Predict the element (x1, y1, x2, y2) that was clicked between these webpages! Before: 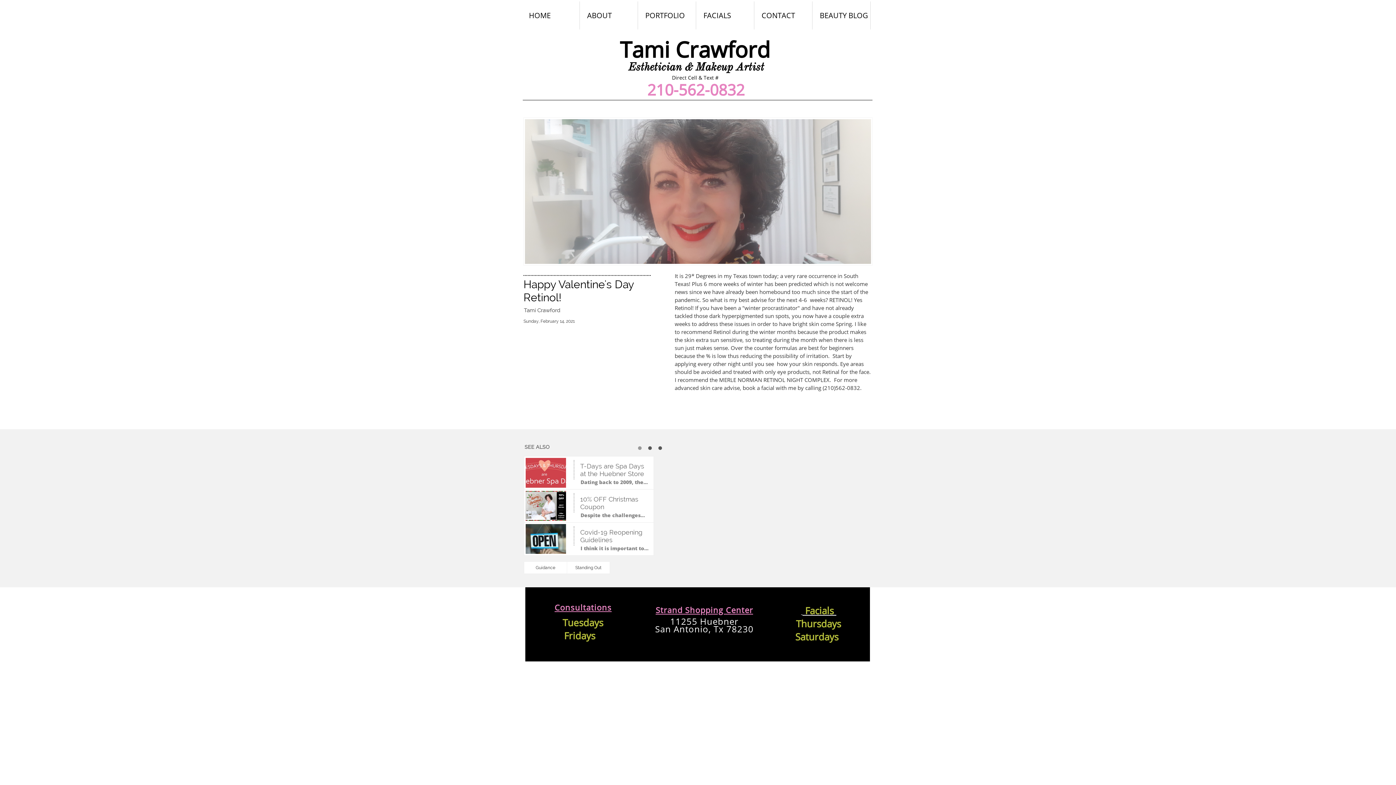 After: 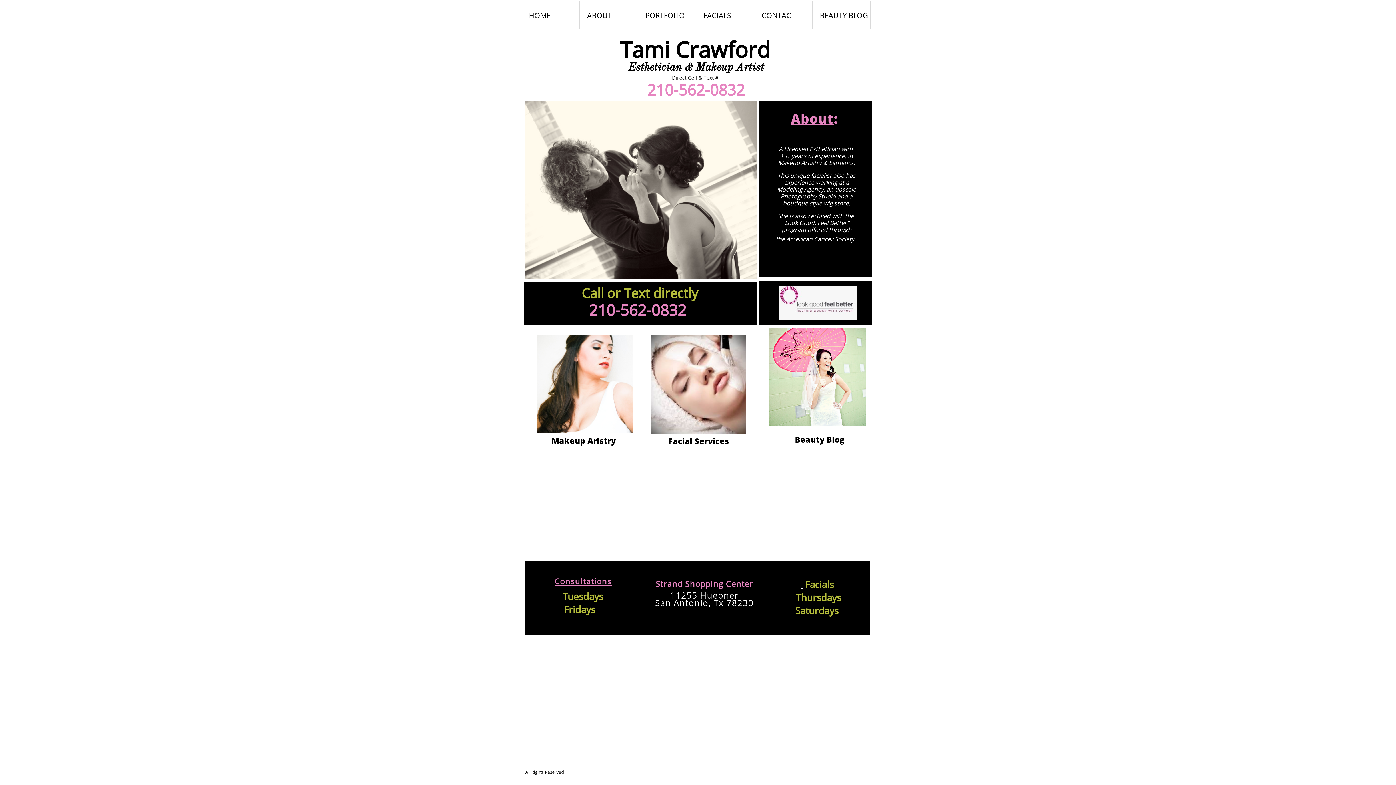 Action: bbox: (529, 1, 580, 29) label: HOME